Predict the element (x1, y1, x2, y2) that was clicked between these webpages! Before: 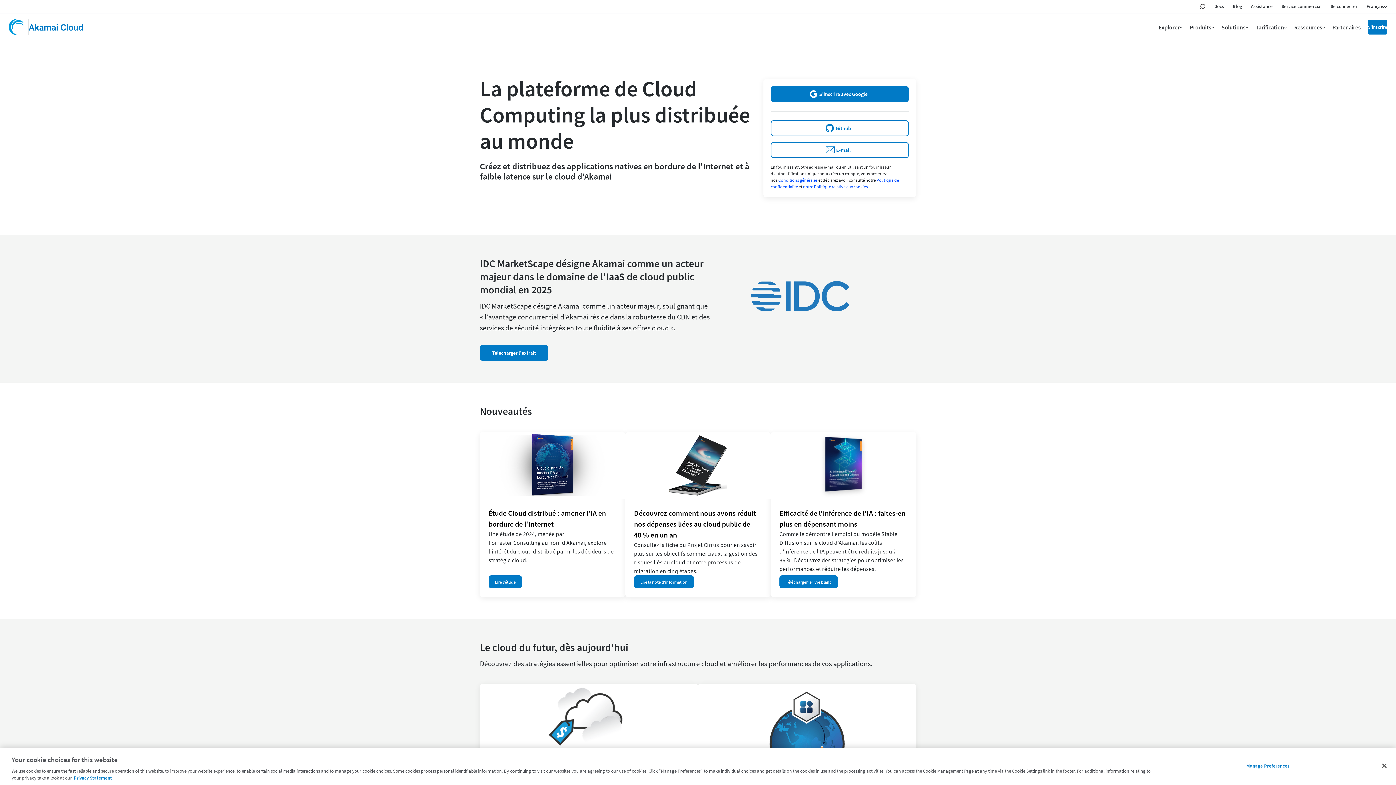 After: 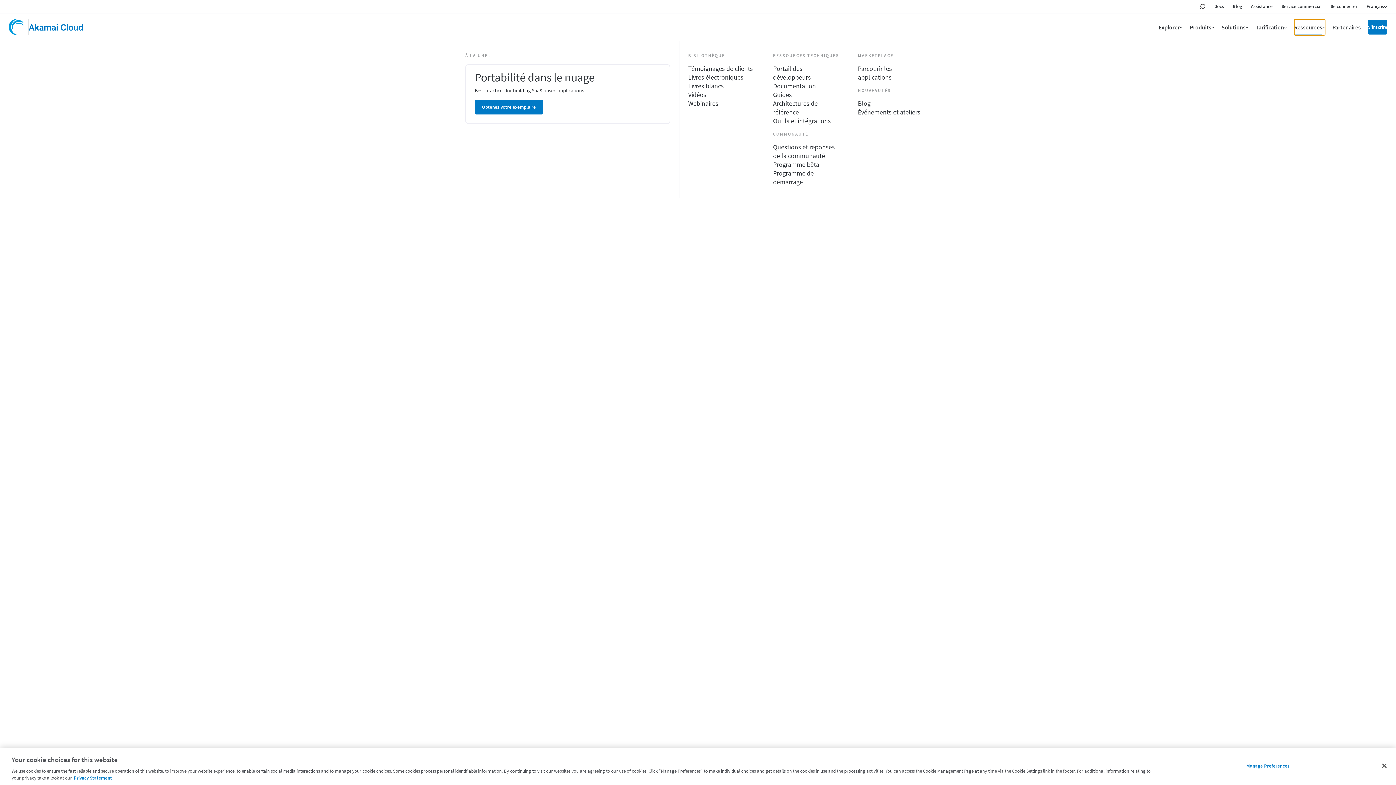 Action: label: Ressources bbox: (1294, 19, 1325, 35)